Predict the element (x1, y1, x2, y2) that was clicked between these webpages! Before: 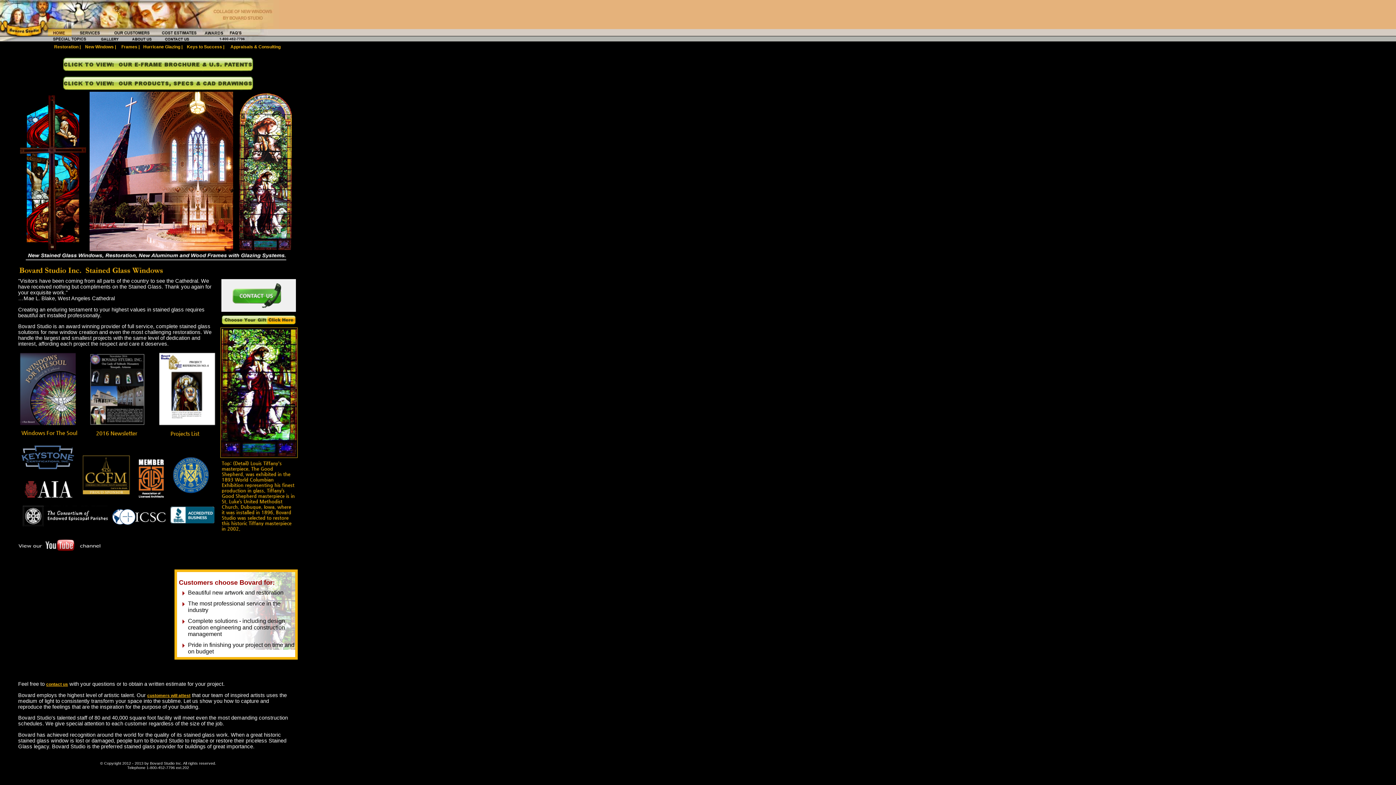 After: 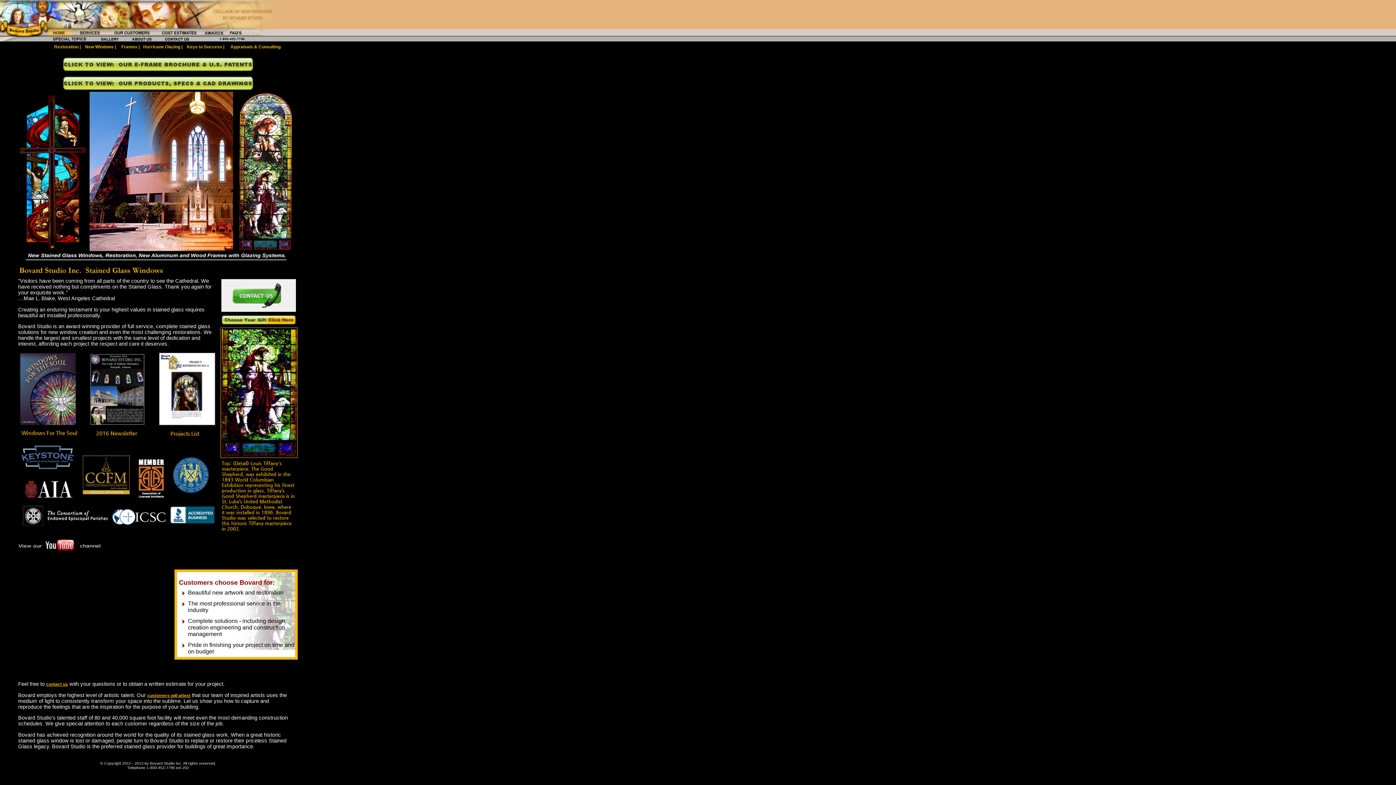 Action: bbox: (48, 32, 71, 37)